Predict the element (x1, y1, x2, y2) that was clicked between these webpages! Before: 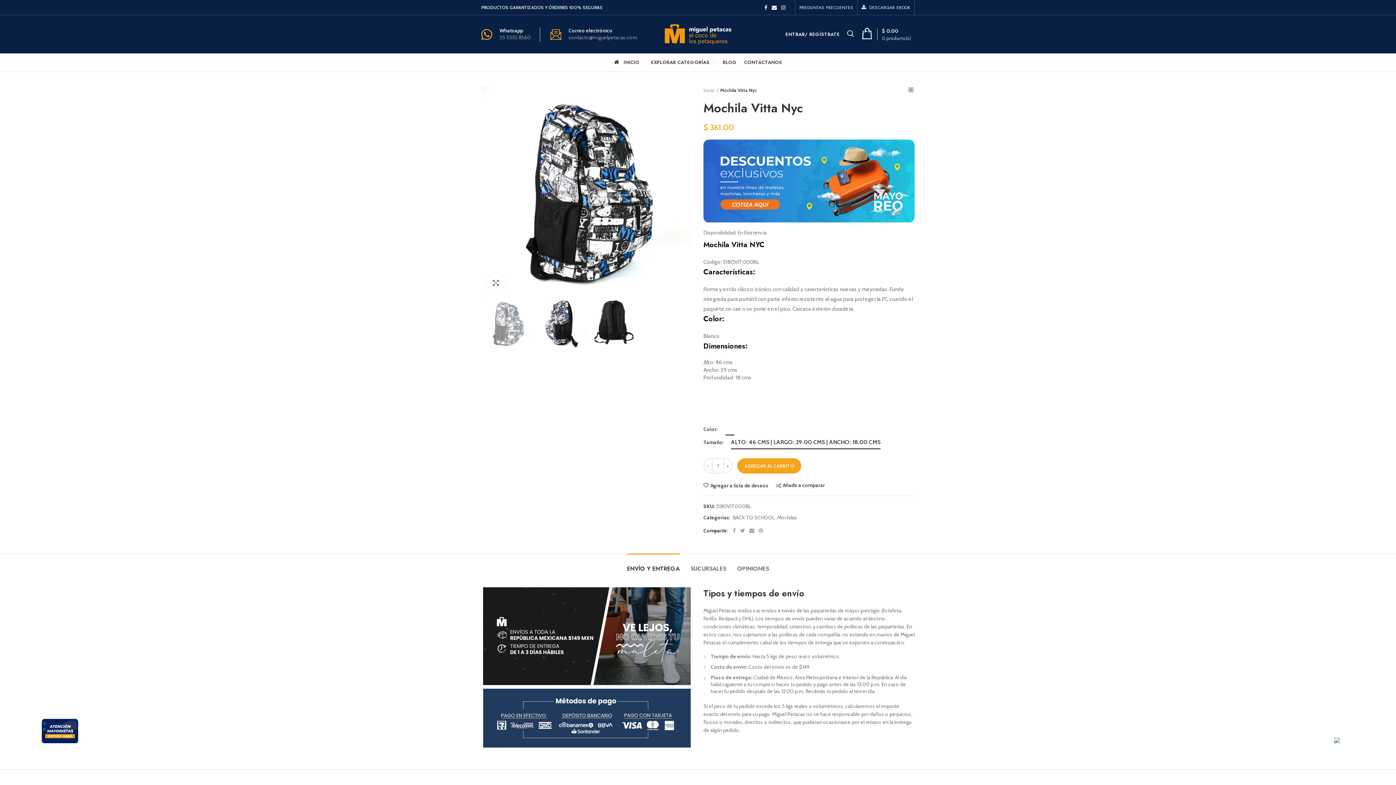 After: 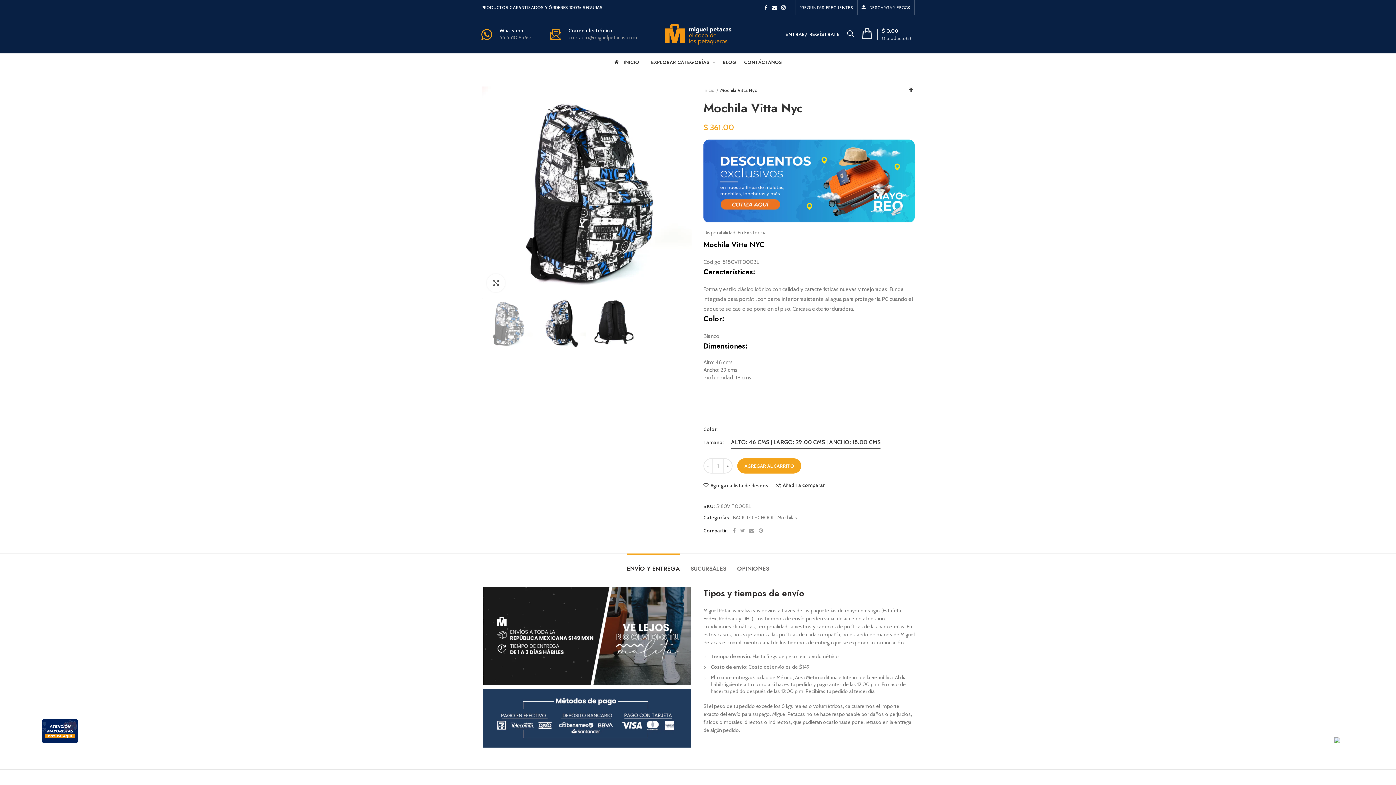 Action: bbox: (643, 53, 719, 71) label:  EXPLORAR CATEGORÍAS 